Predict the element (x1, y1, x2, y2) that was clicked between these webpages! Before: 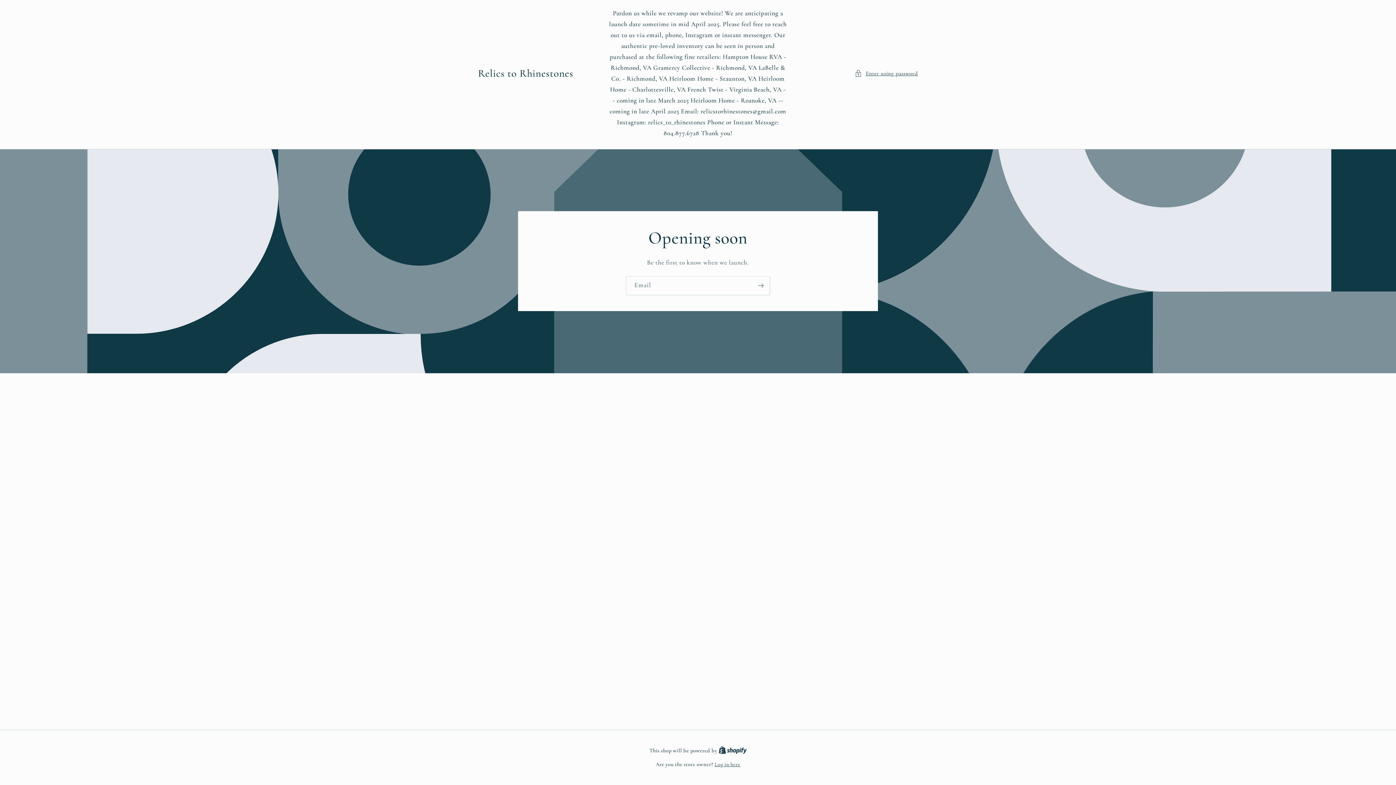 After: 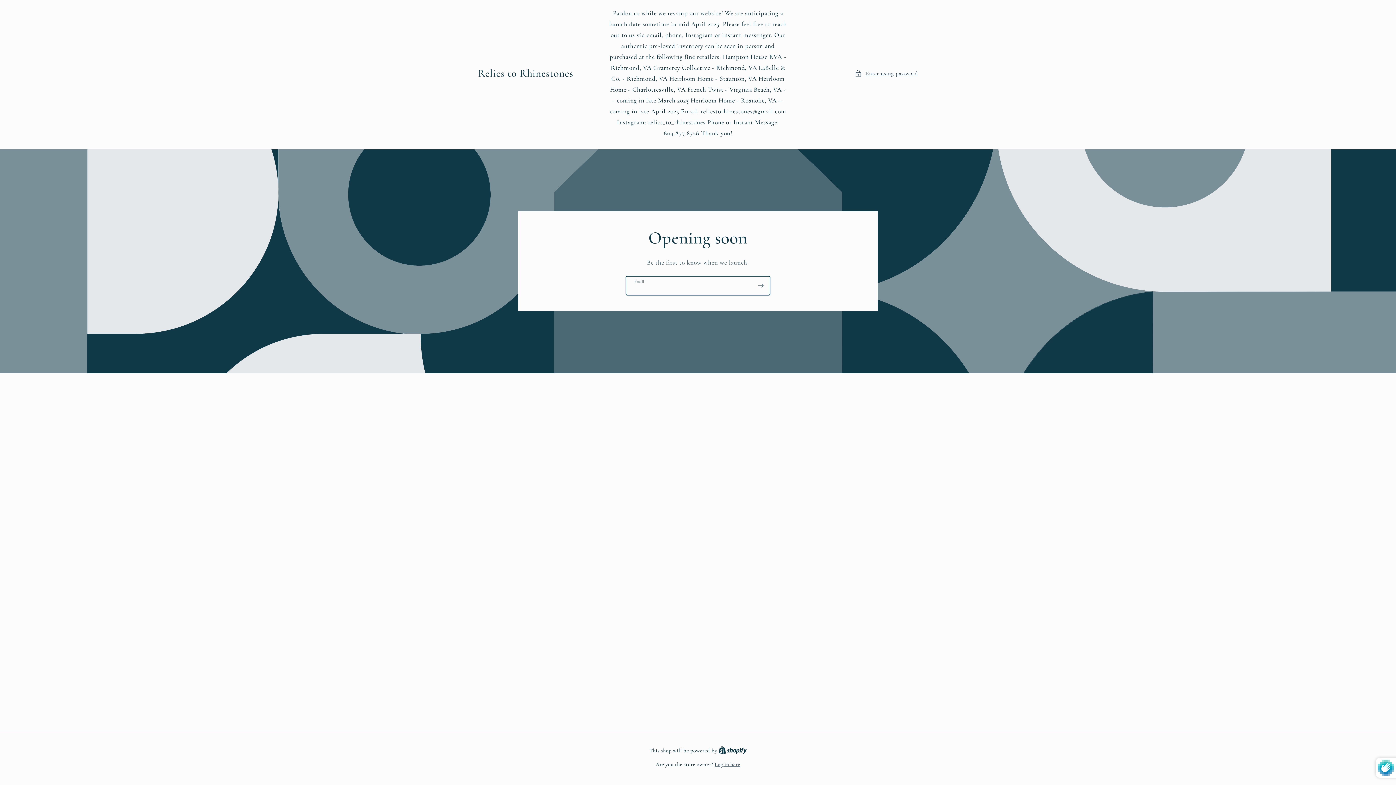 Action: label: Subscribe bbox: (752, 276, 769, 295)